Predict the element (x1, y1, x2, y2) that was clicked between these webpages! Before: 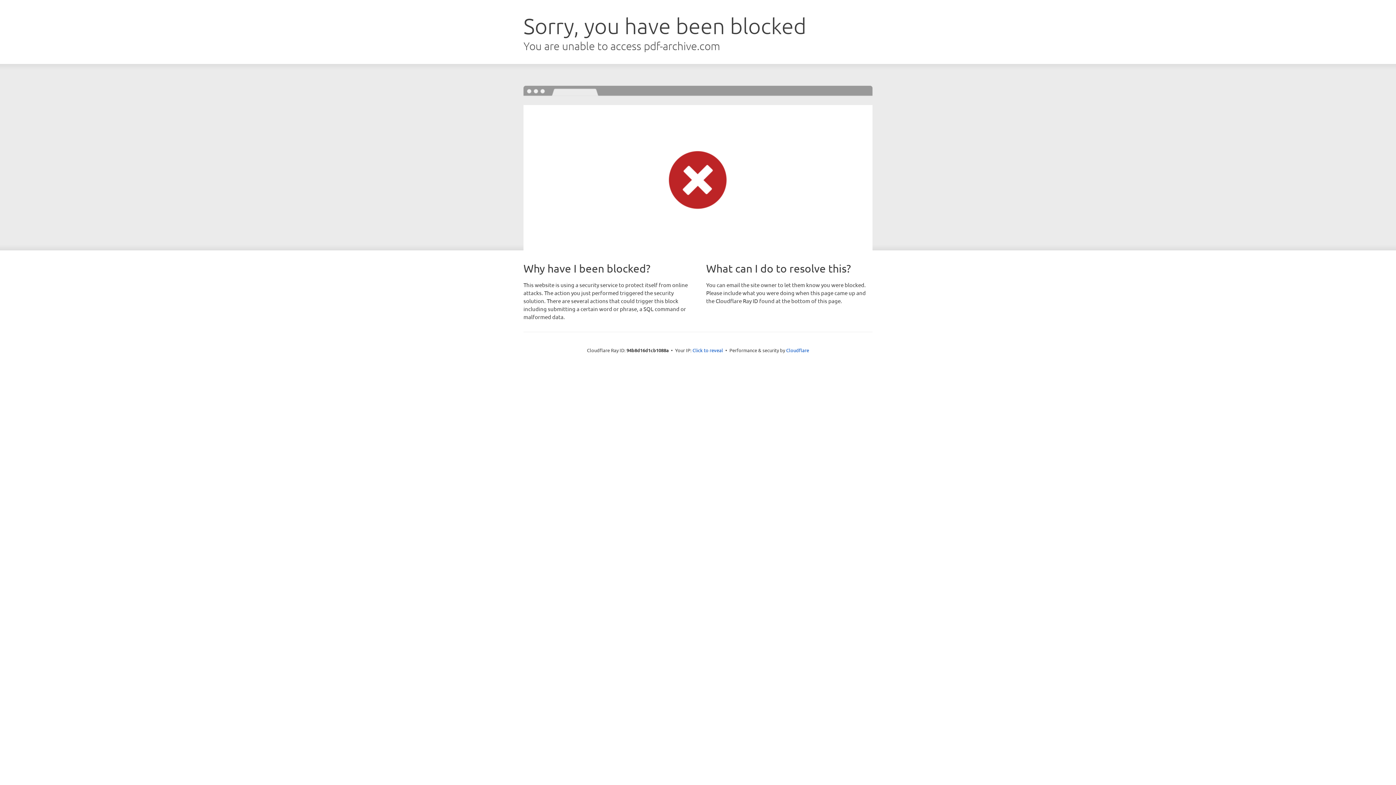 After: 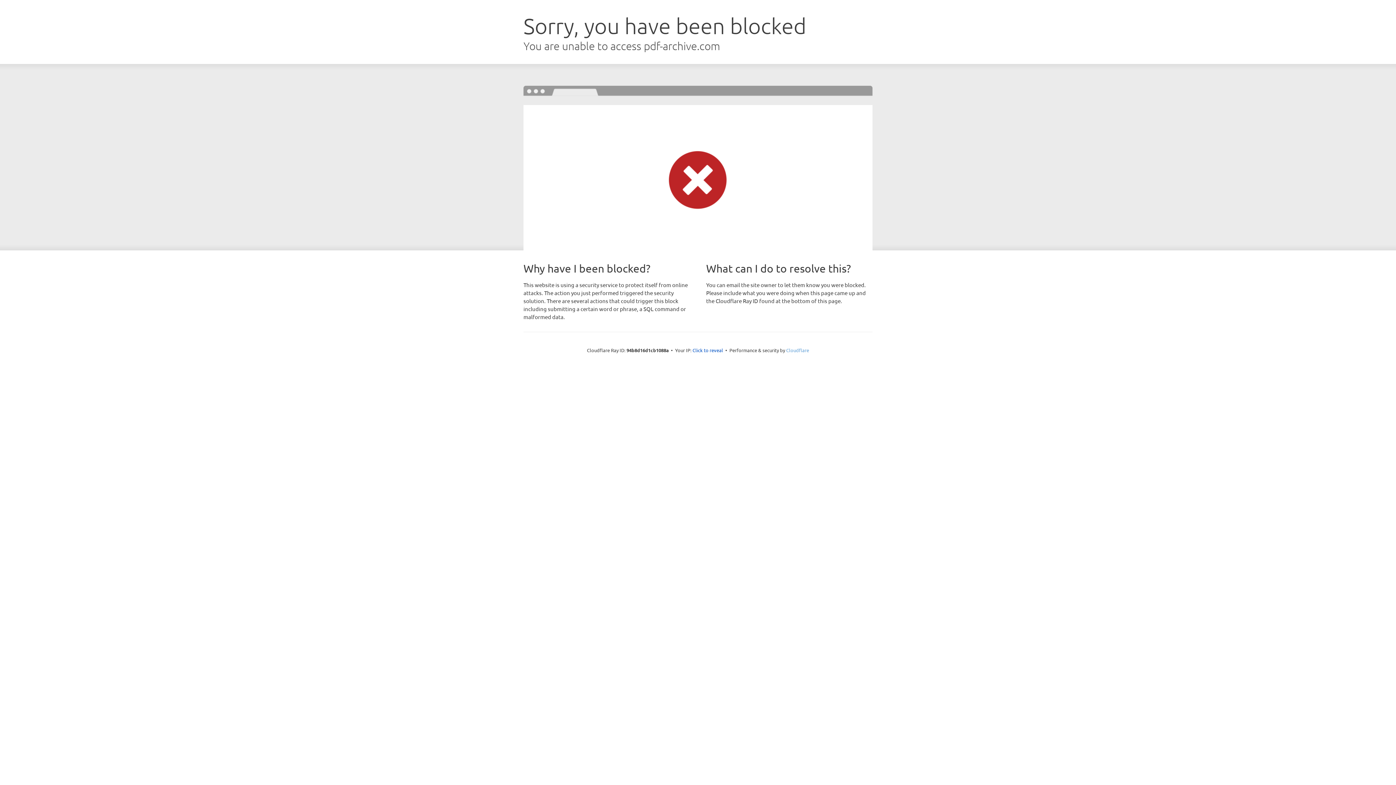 Action: bbox: (786, 347, 809, 353) label: Cloudflare